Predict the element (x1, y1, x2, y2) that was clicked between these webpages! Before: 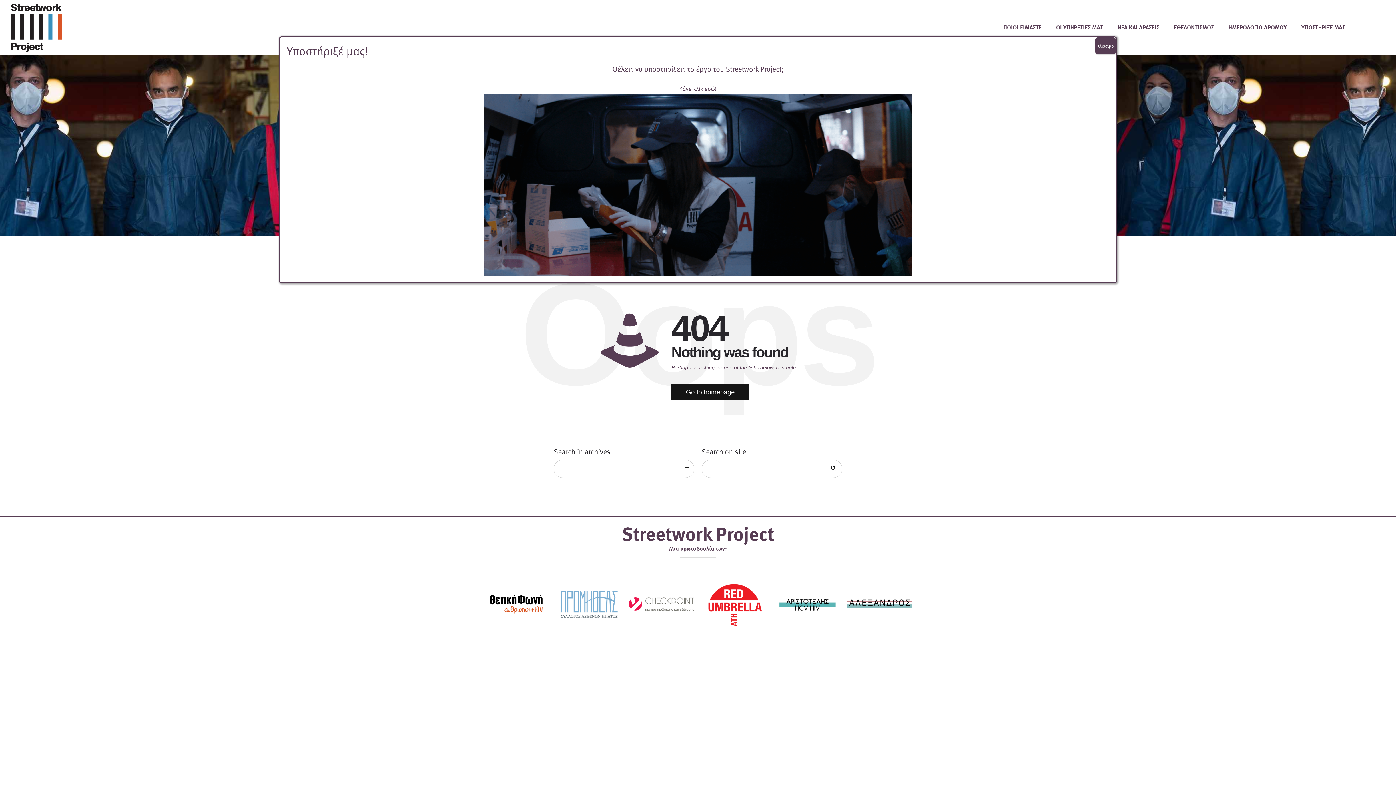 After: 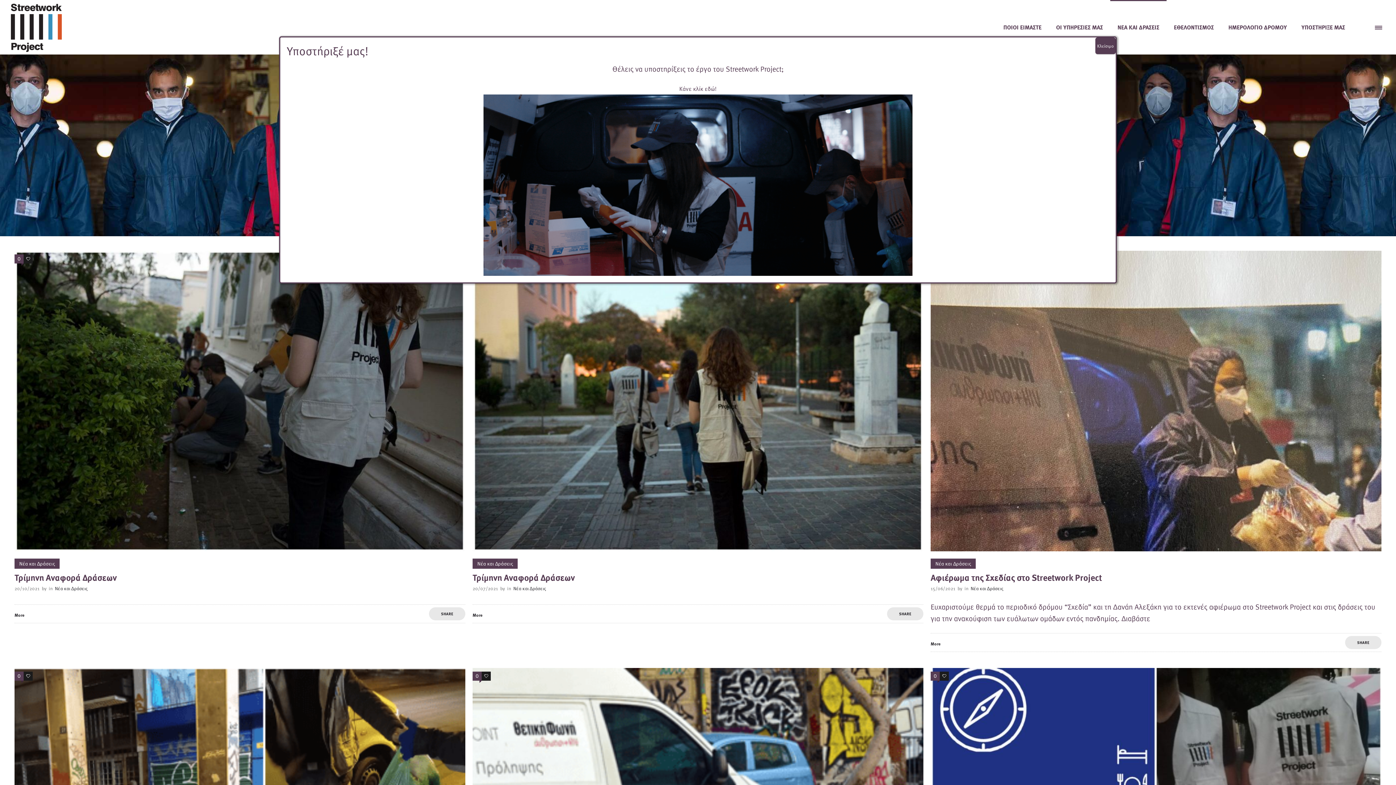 Action: label: ΝΕΑ ΚΑΙ ΔΡΑΣΕΙΣ bbox: (1110, 7, 1166, 47)